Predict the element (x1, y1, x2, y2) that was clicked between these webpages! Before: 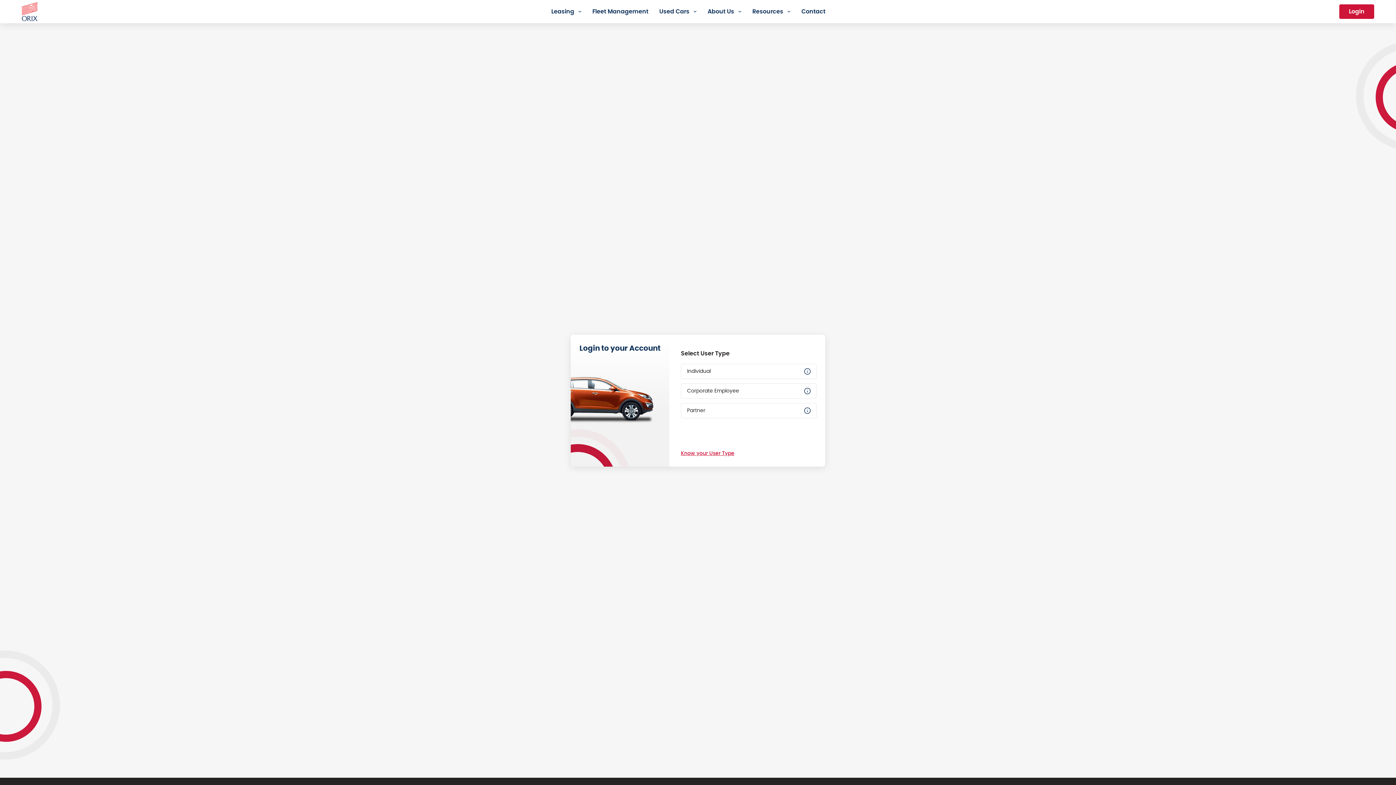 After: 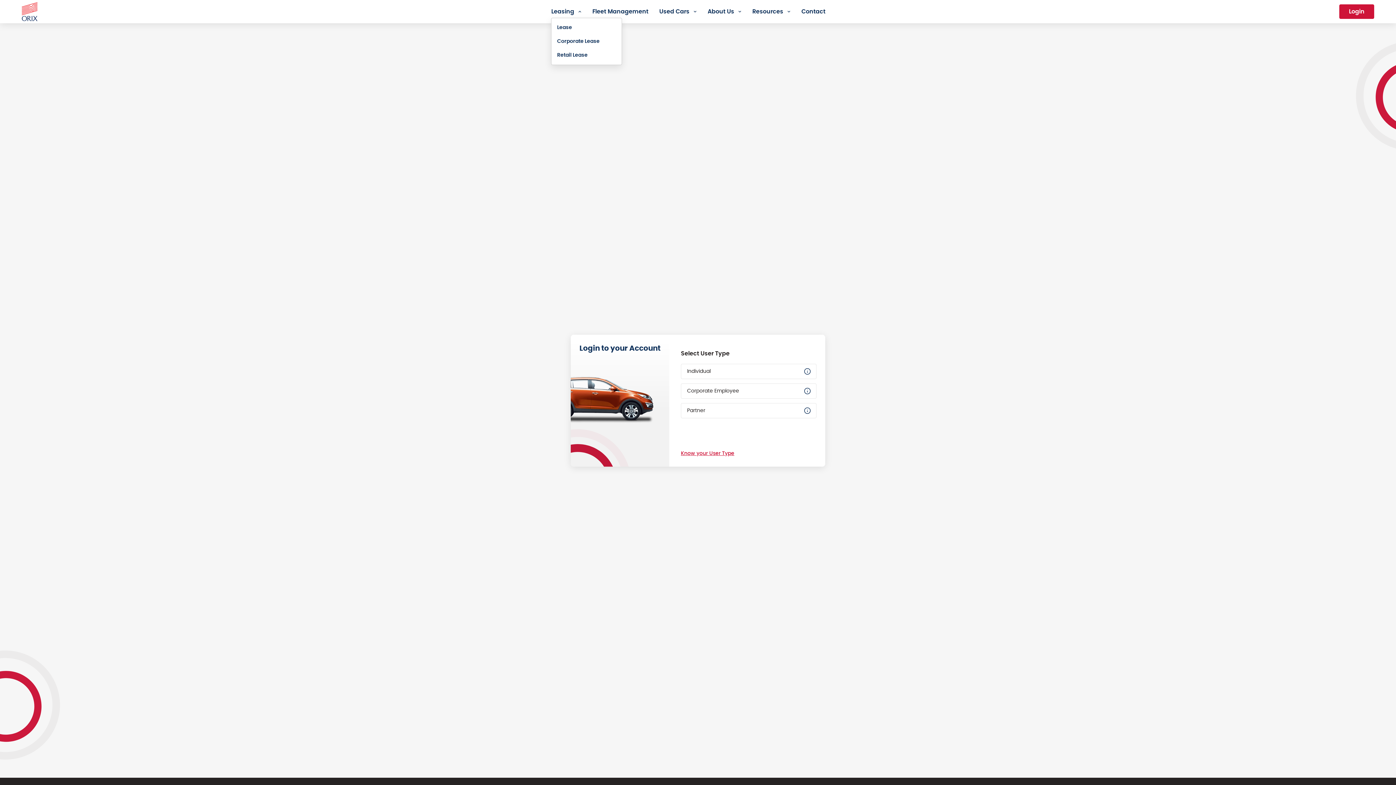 Action: bbox: (545, 7, 587, 16) label: Leasing